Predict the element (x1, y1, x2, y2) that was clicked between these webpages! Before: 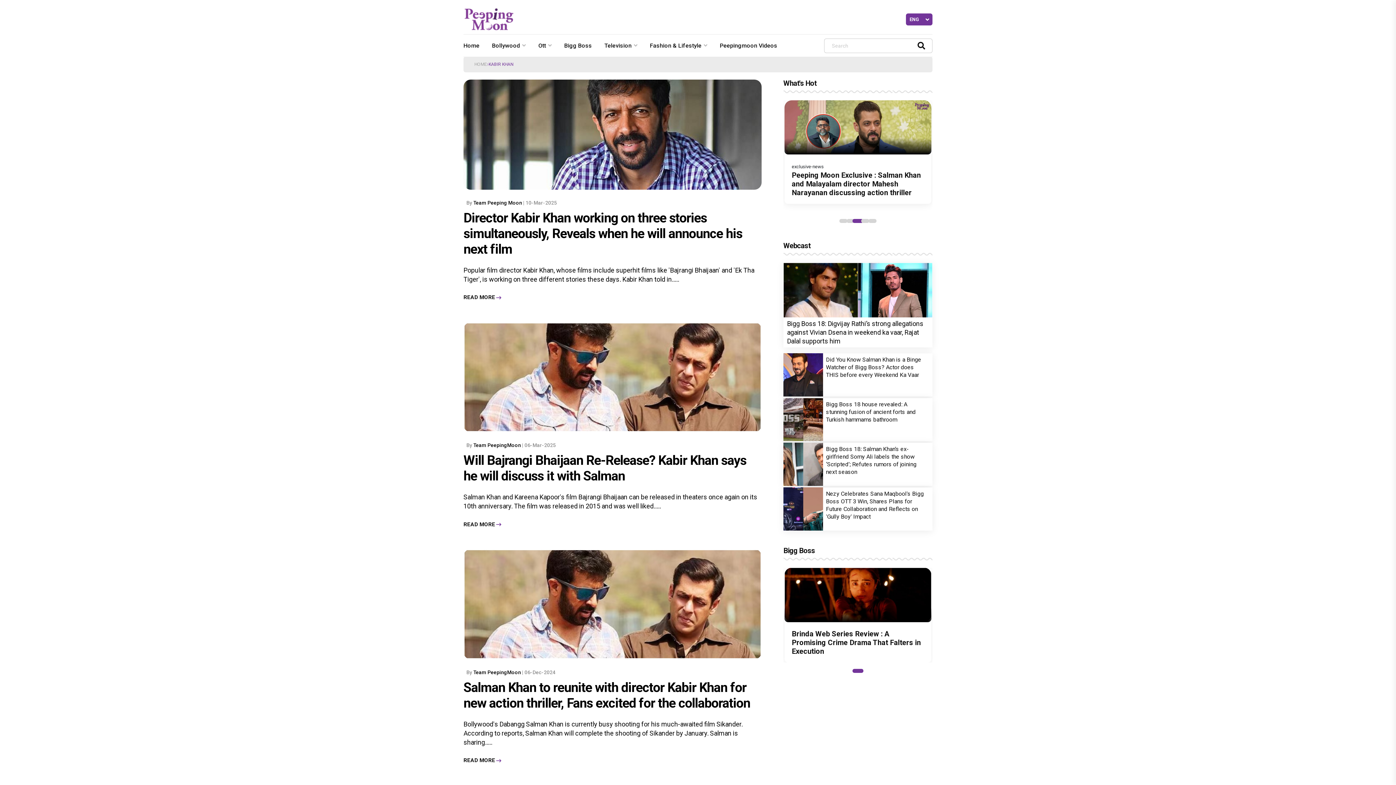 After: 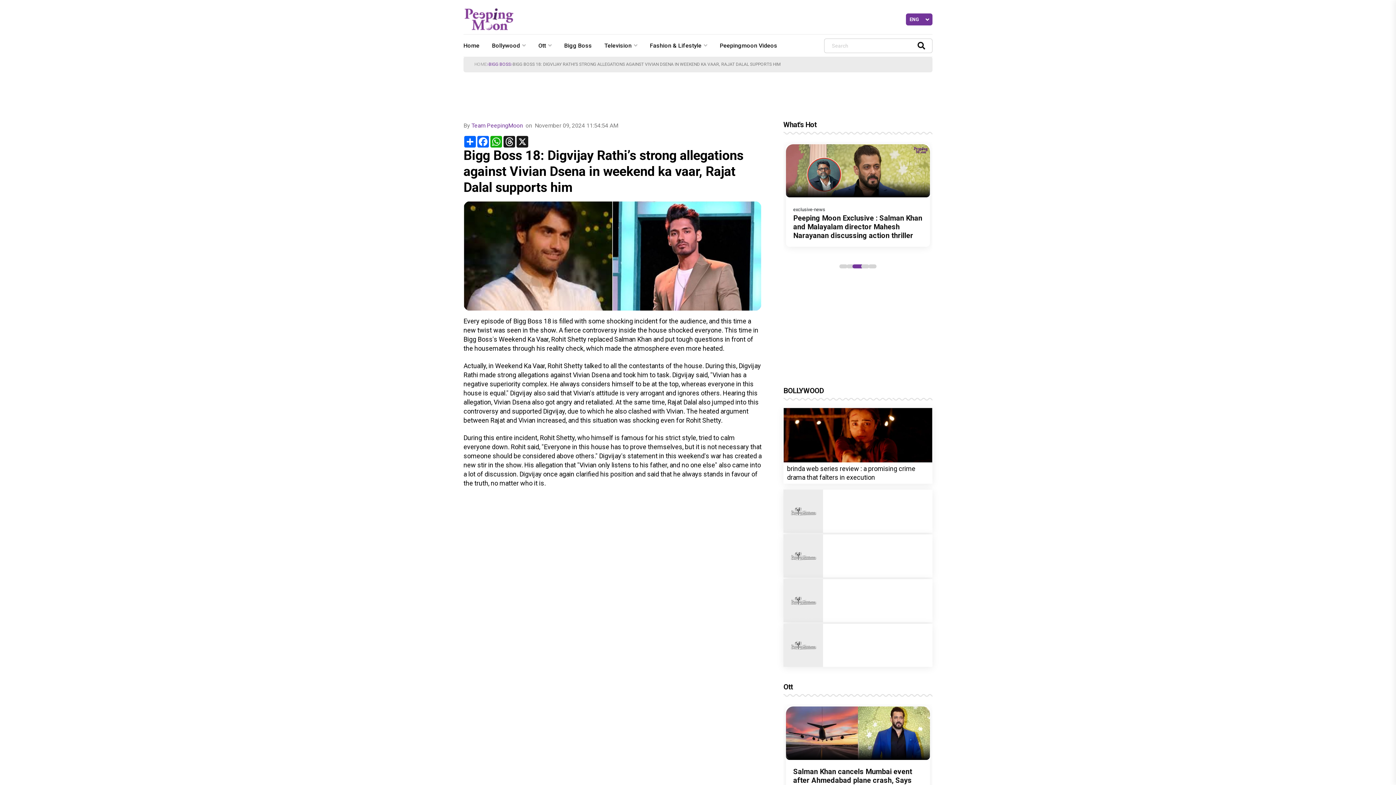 Action: bbox: (783, 355, 932, 504)